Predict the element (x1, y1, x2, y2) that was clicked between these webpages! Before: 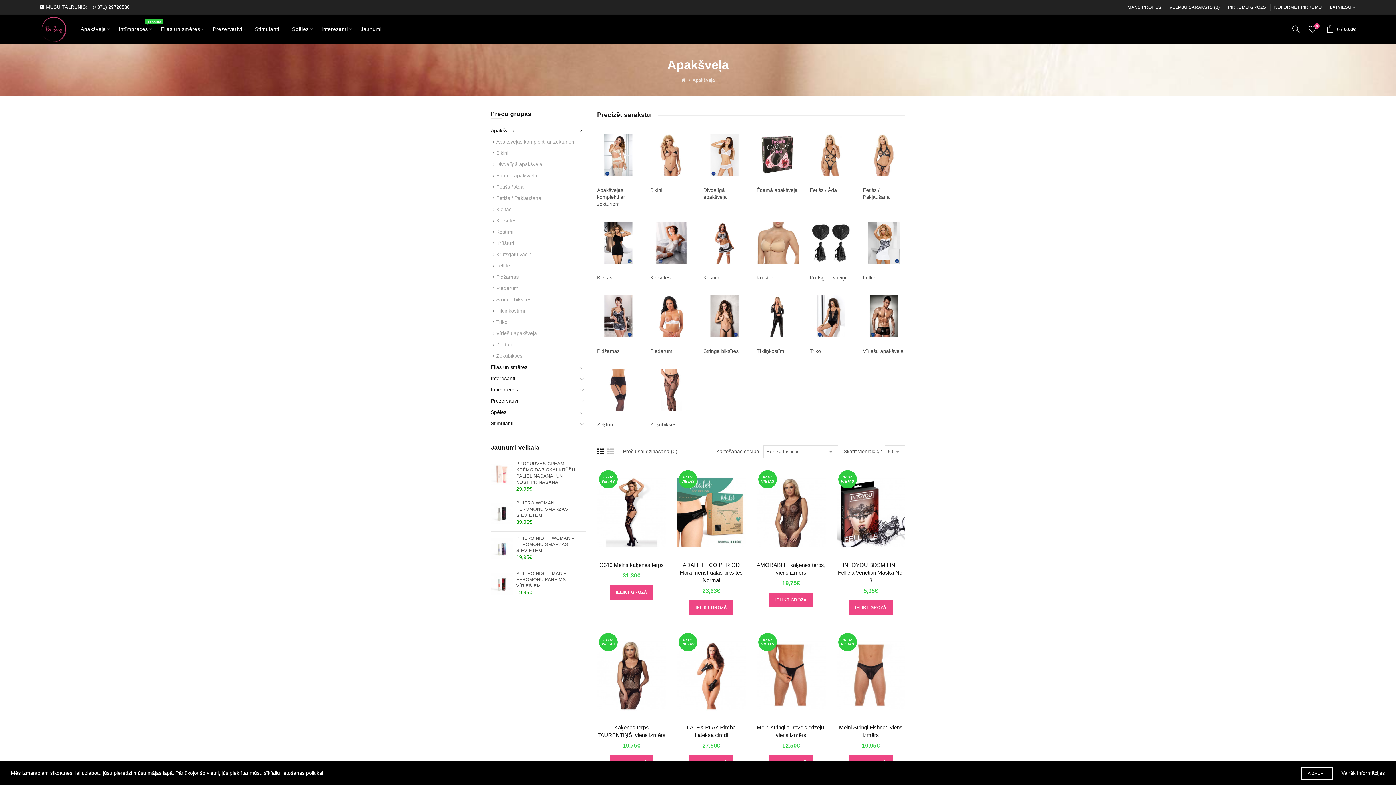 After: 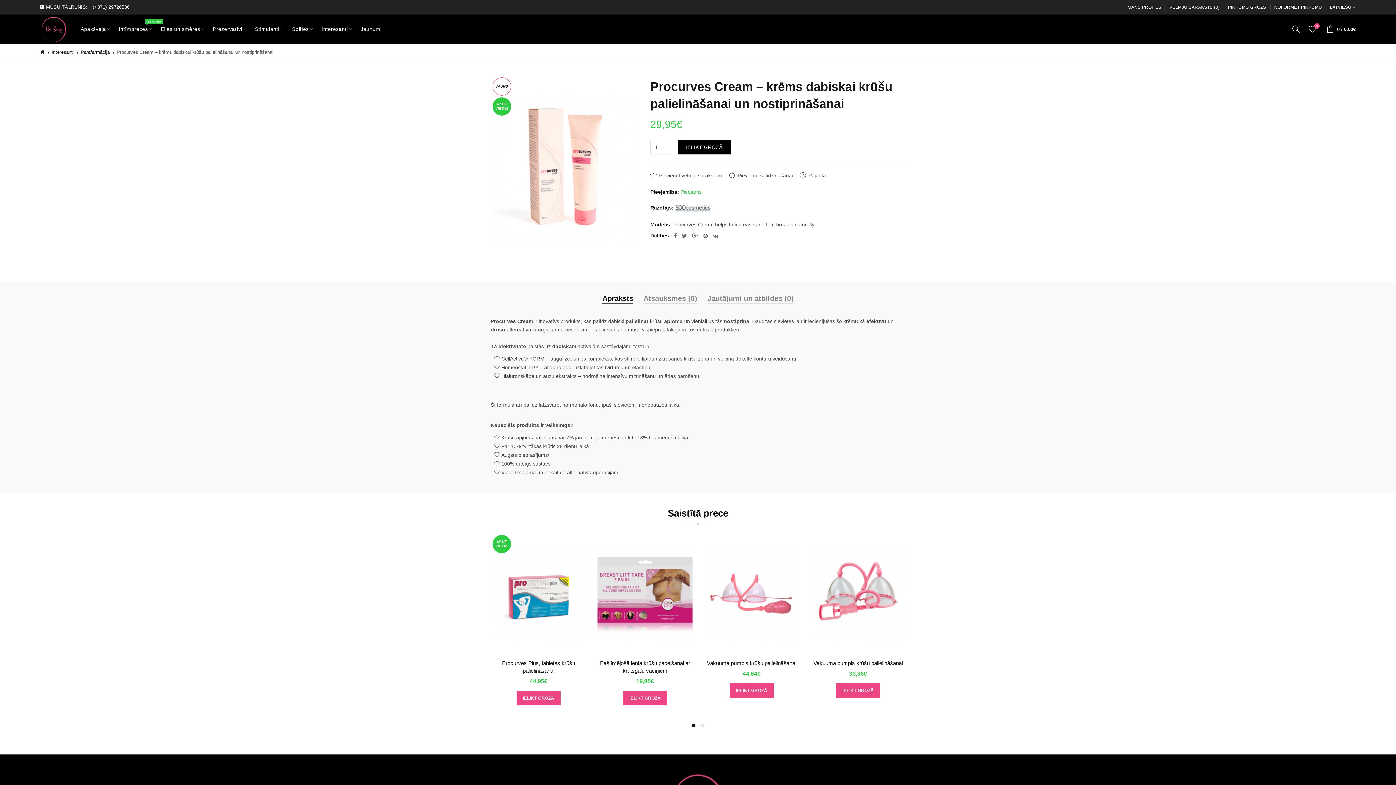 Action: bbox: (490, 471, 512, 477)